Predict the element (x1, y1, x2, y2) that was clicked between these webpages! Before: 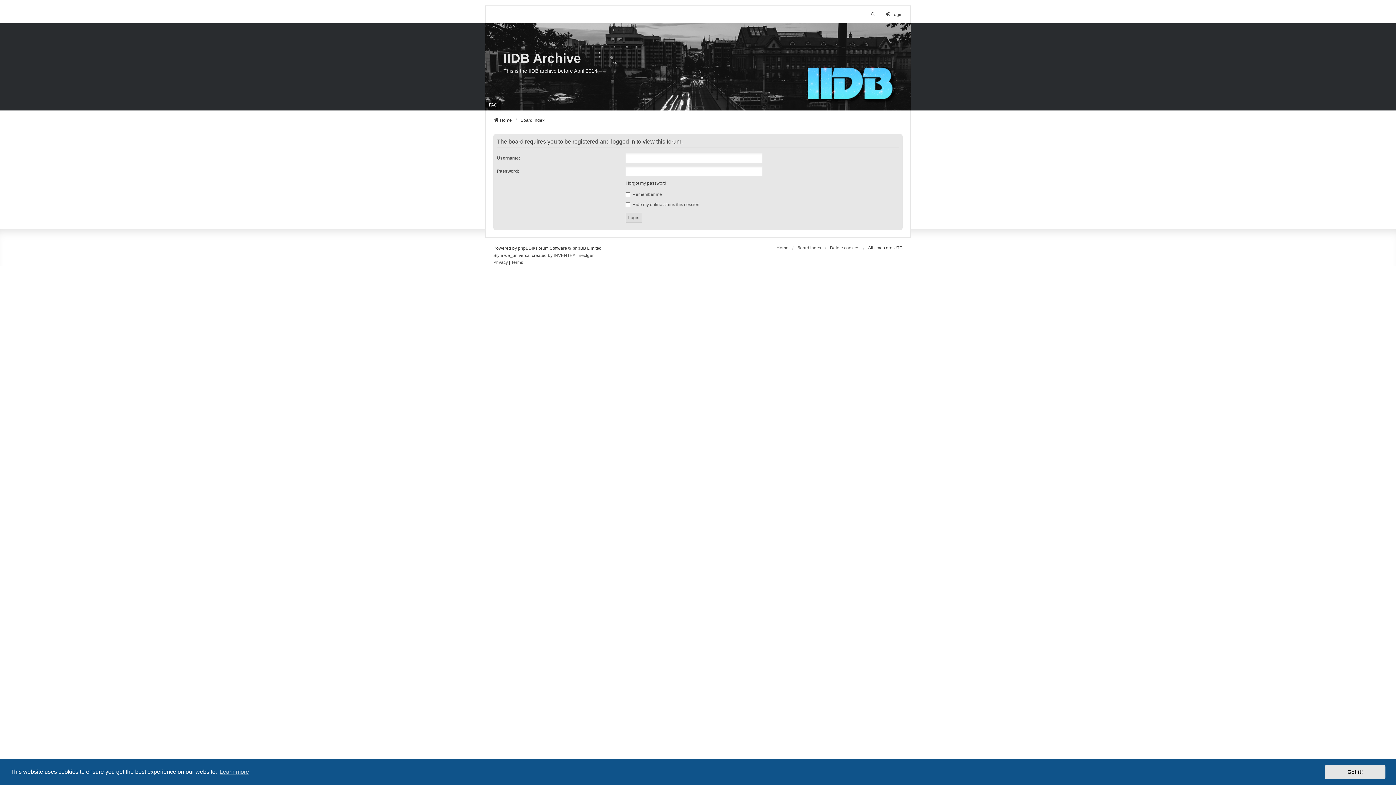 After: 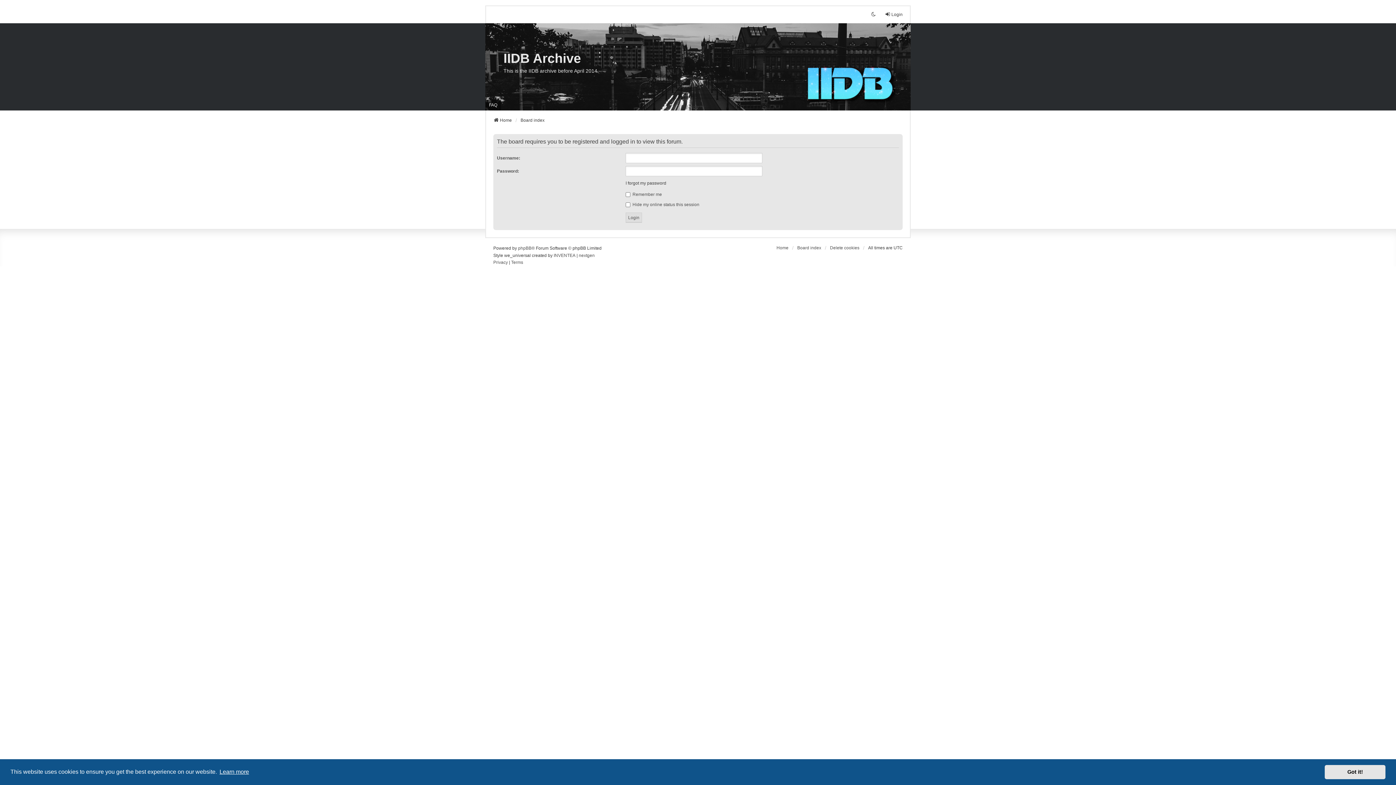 Action: bbox: (218, 766, 250, 777) label: learn more about cookies